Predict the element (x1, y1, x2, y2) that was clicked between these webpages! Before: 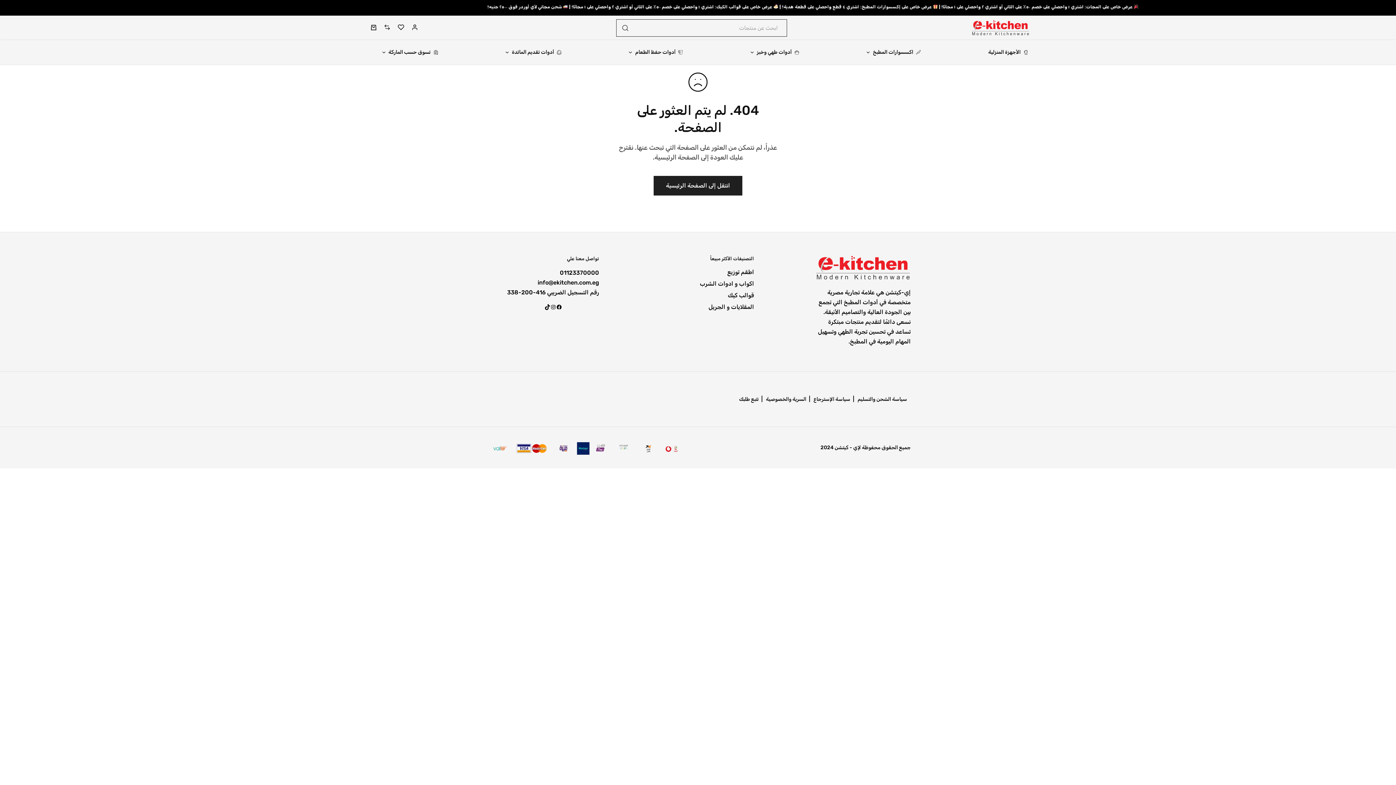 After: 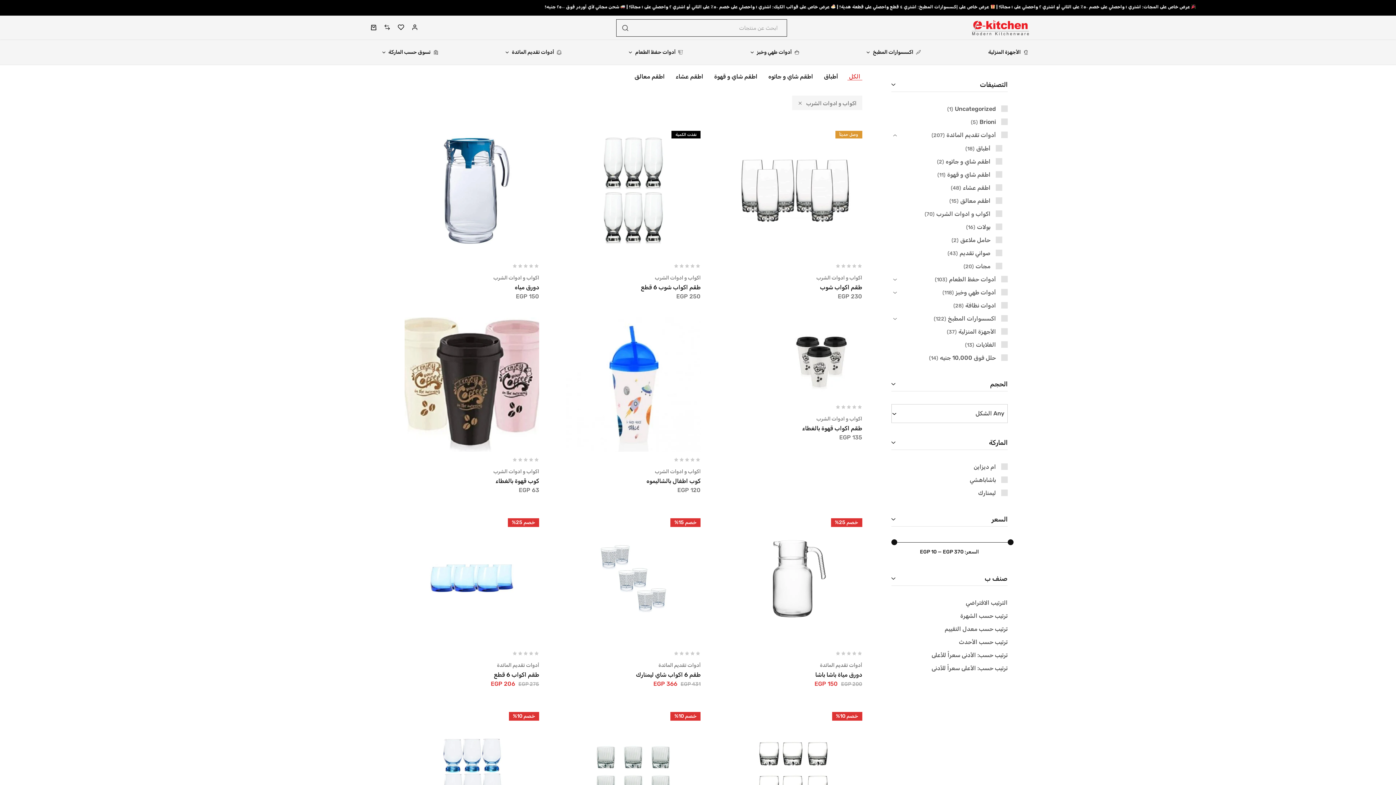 Action: bbox: (700, 280, 754, 287) label: اكواب و ادوات الشرب